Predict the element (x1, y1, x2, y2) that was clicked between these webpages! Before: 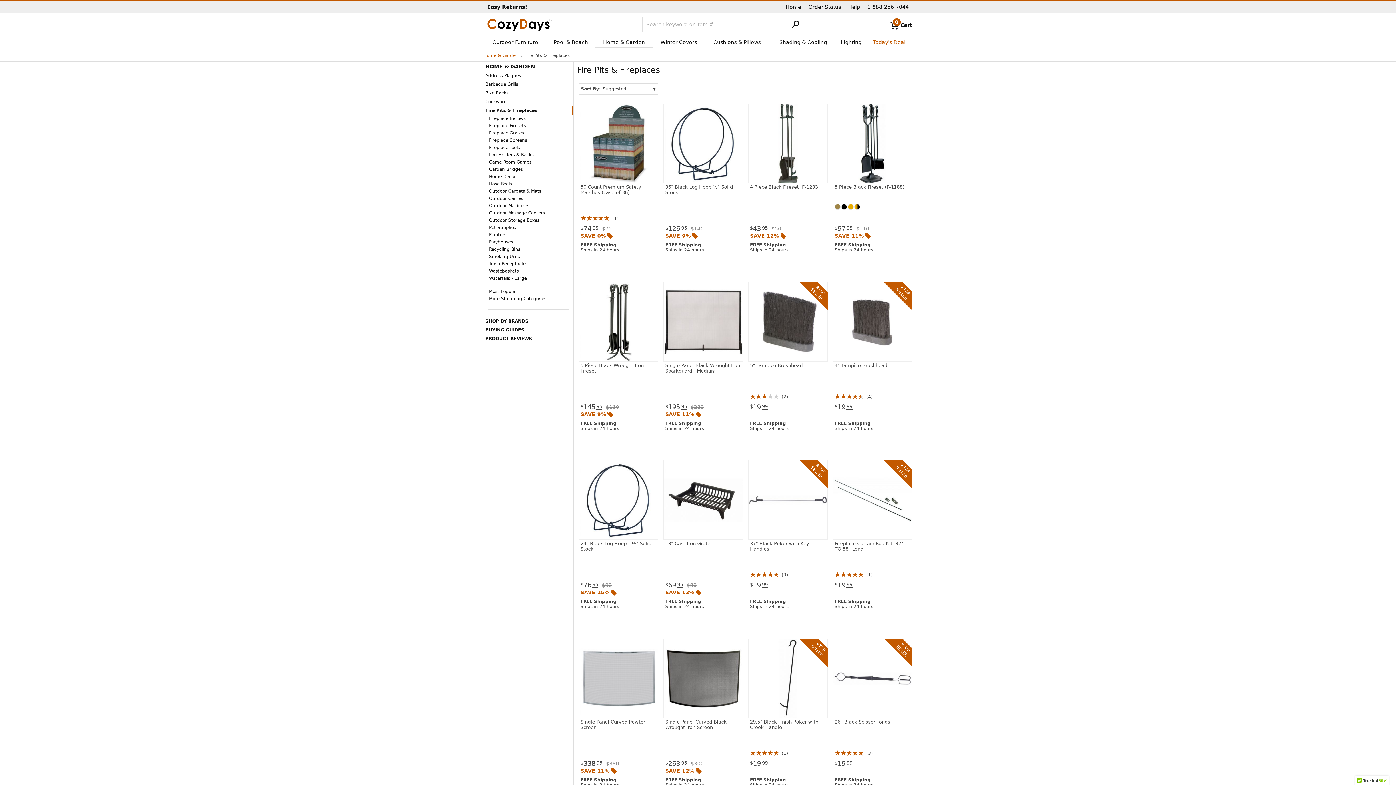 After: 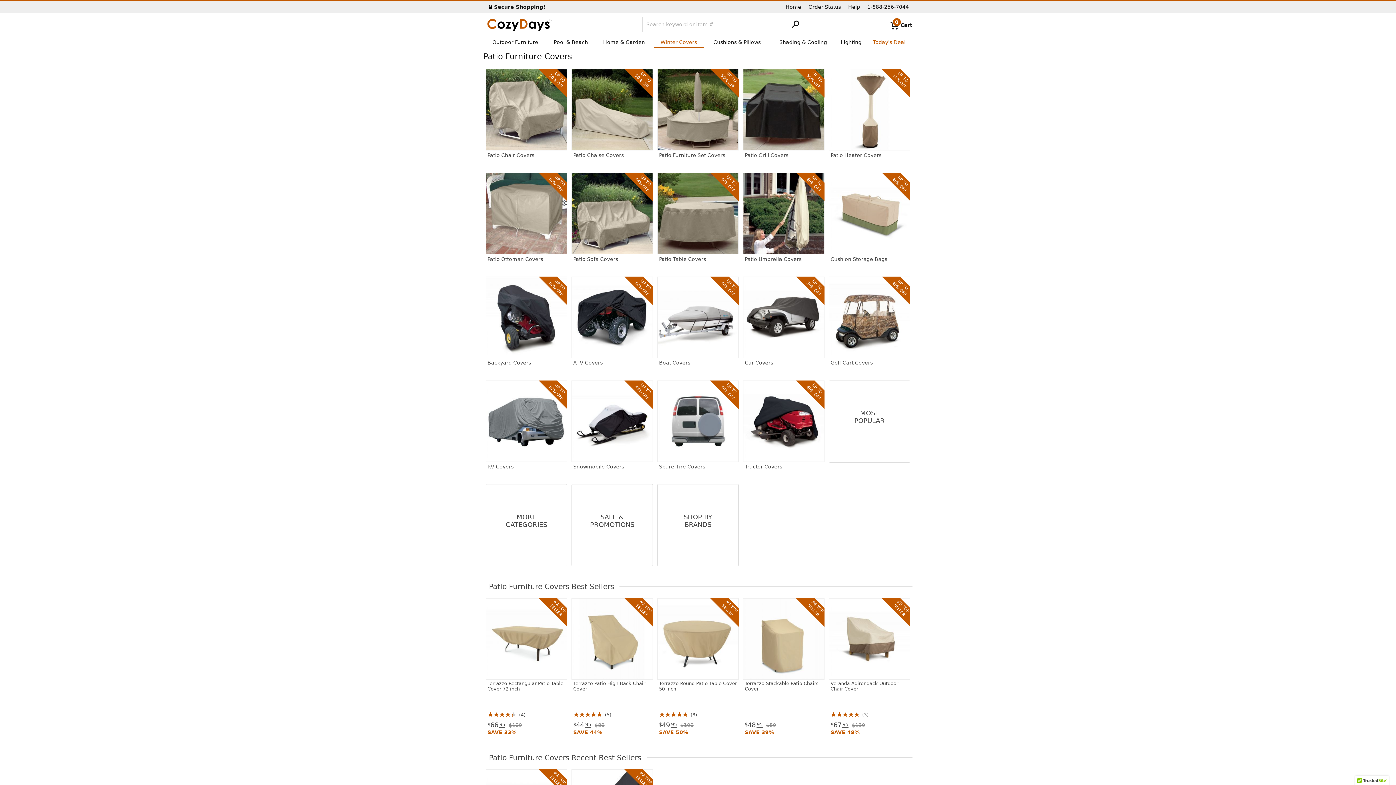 Action: label: Winter Covers bbox: (653, 36, 704, 48)